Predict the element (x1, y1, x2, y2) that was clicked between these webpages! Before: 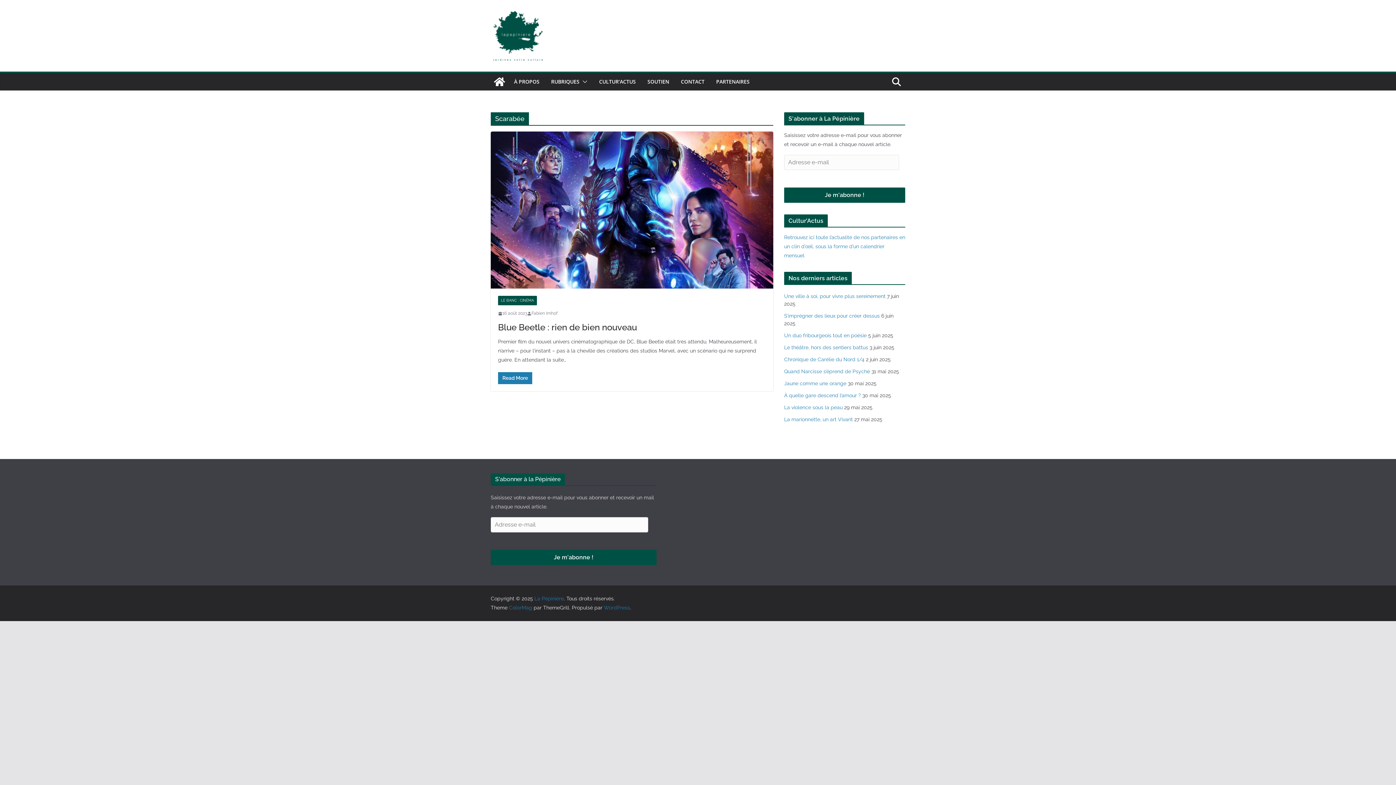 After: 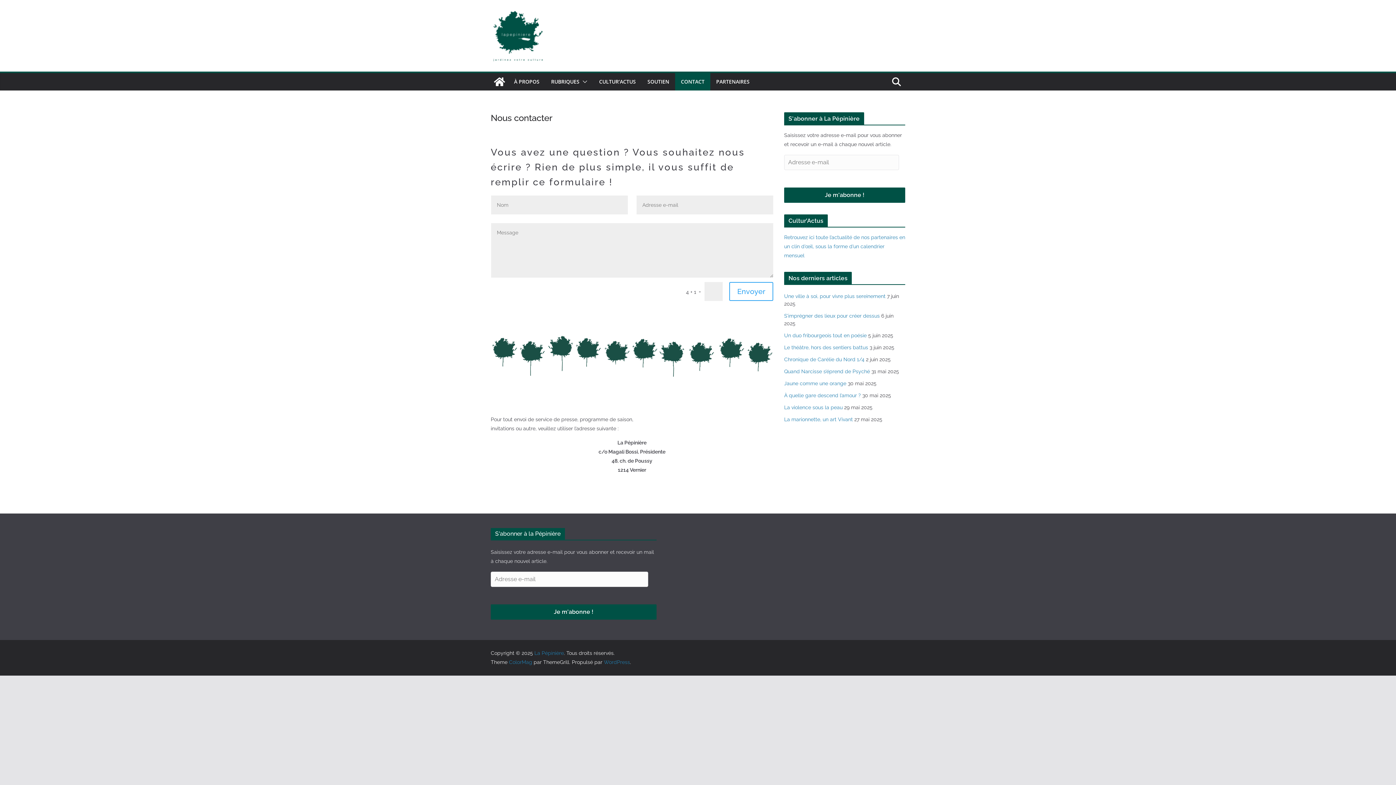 Action: label: CONTACT bbox: (681, 76, 704, 86)